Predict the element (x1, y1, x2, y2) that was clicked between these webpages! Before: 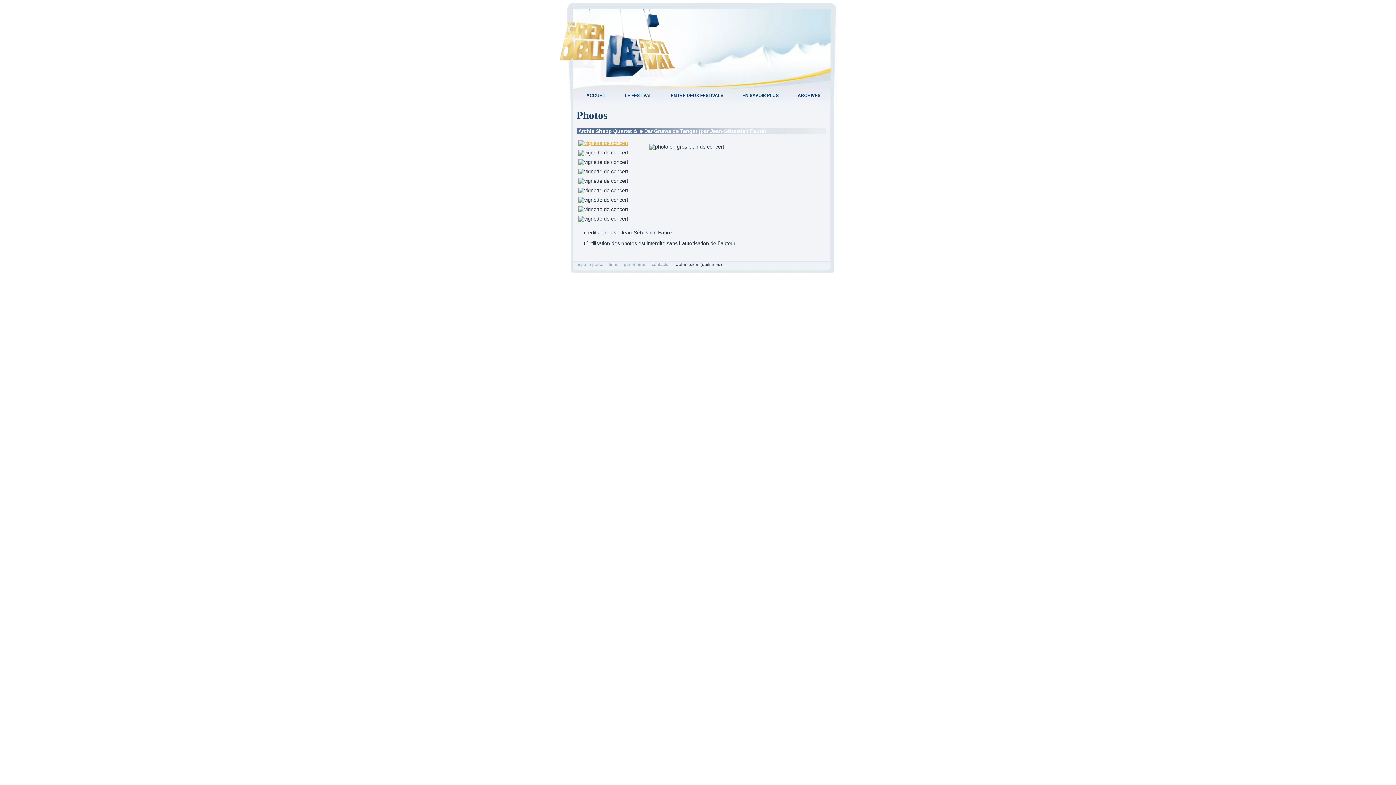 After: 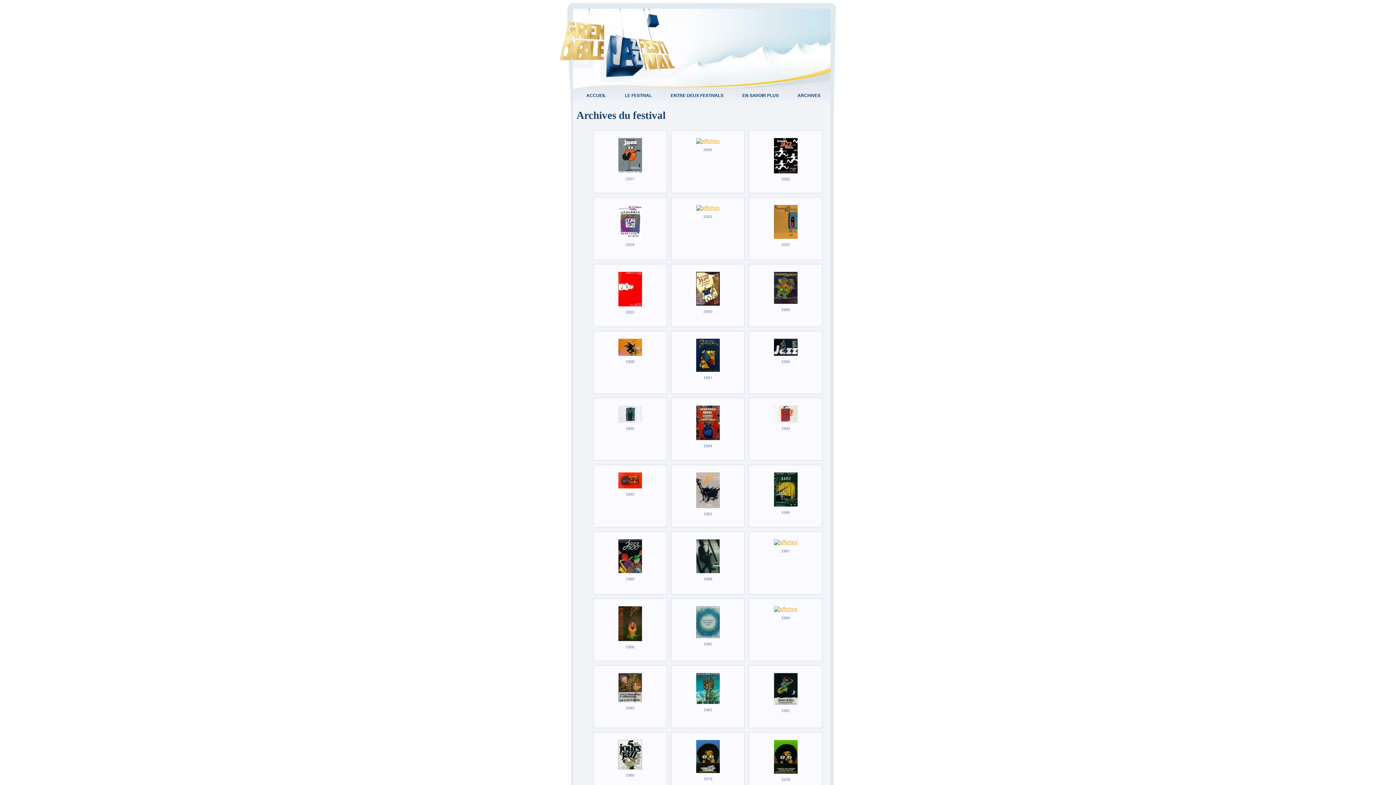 Action: label: ARCHIVES bbox: (797, 93, 820, 98)